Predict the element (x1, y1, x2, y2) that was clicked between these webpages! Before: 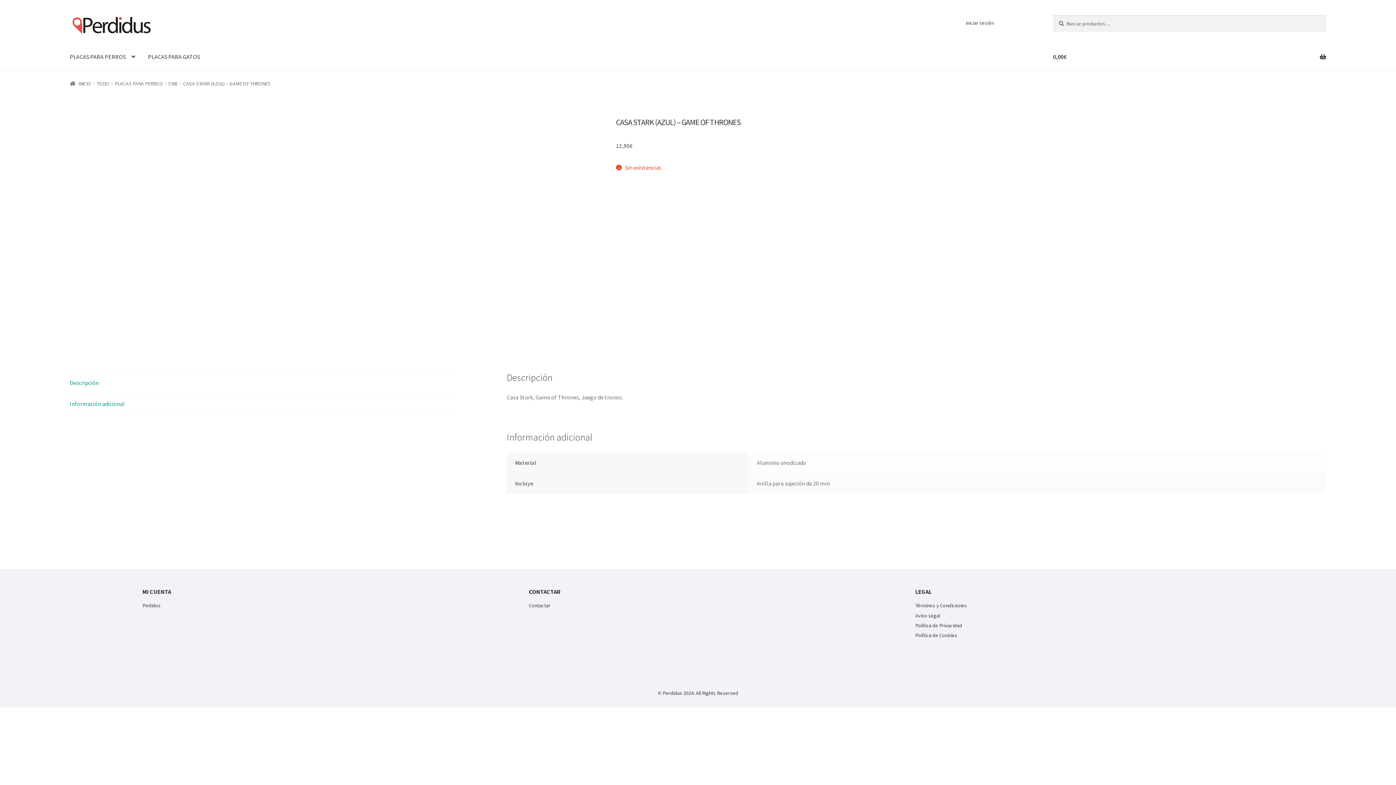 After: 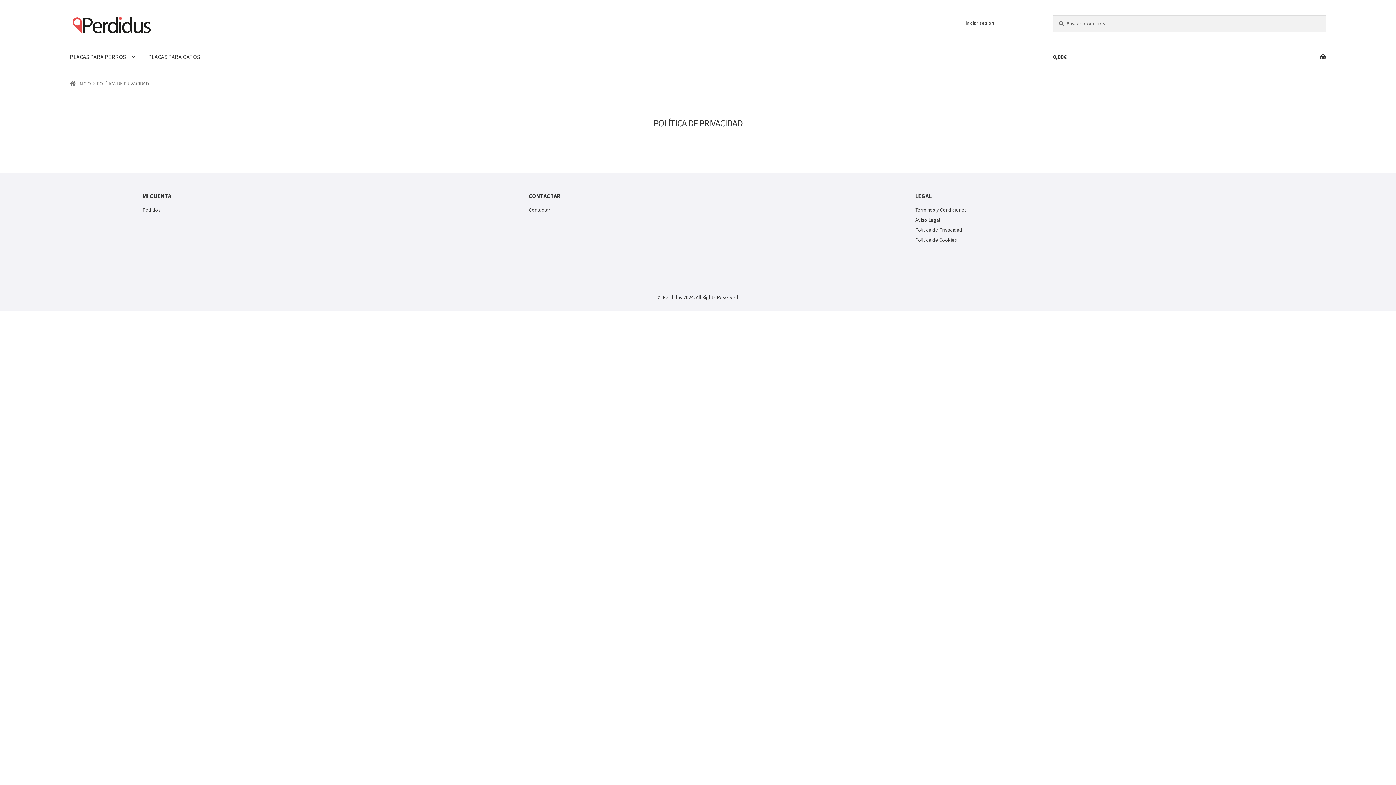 Action: label: Política de Privacidad bbox: (915, 622, 962, 629)